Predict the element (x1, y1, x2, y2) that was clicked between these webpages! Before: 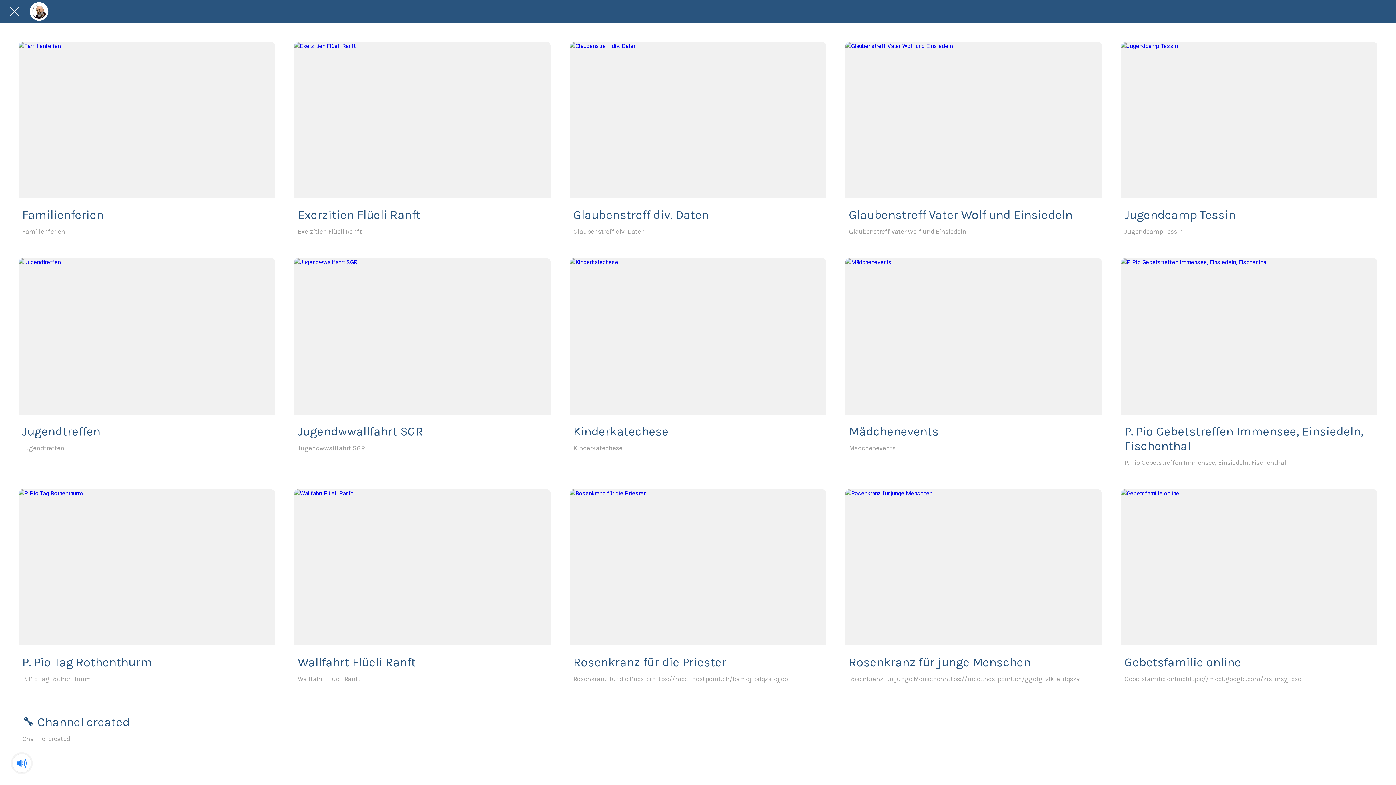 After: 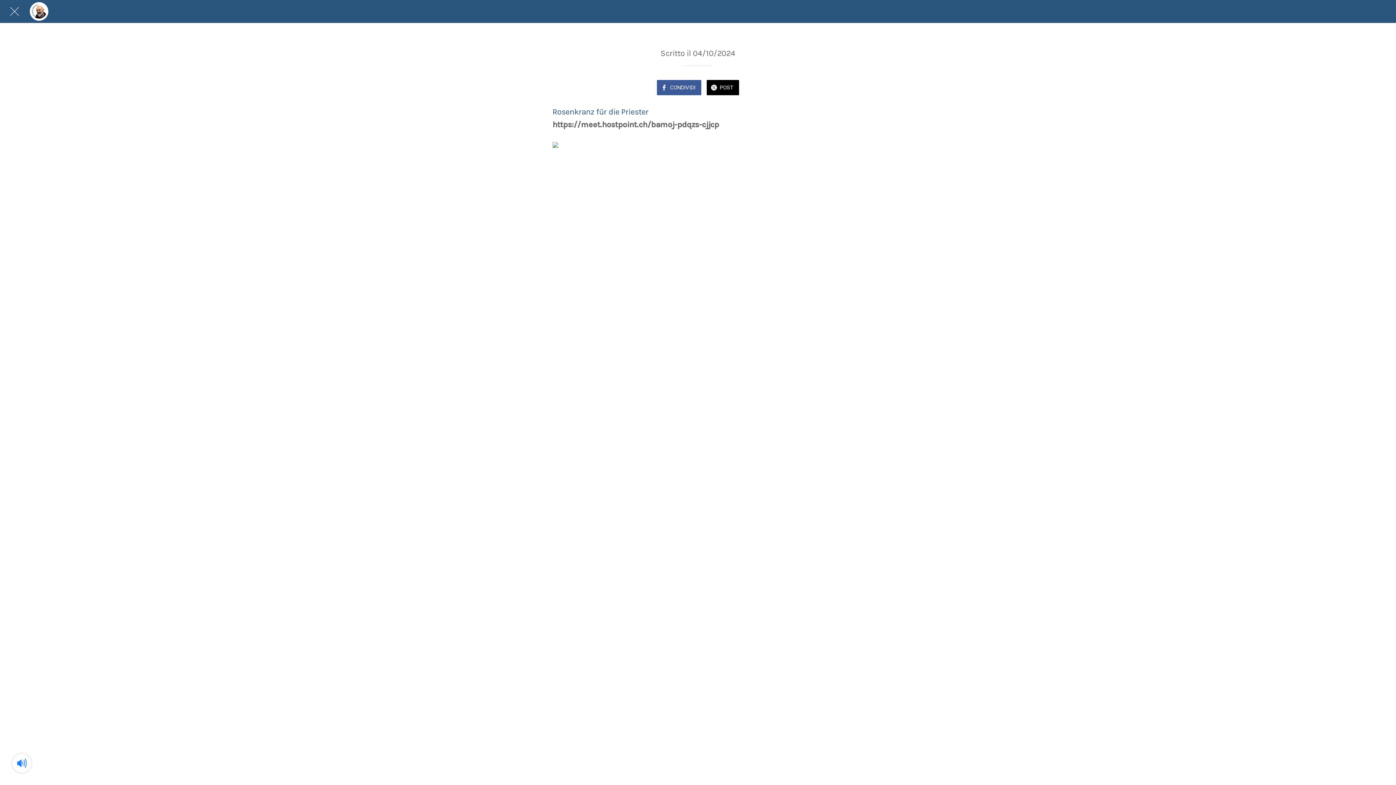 Action: bbox: (573, 655, 822, 669) label: Rosenkranz für die Priester